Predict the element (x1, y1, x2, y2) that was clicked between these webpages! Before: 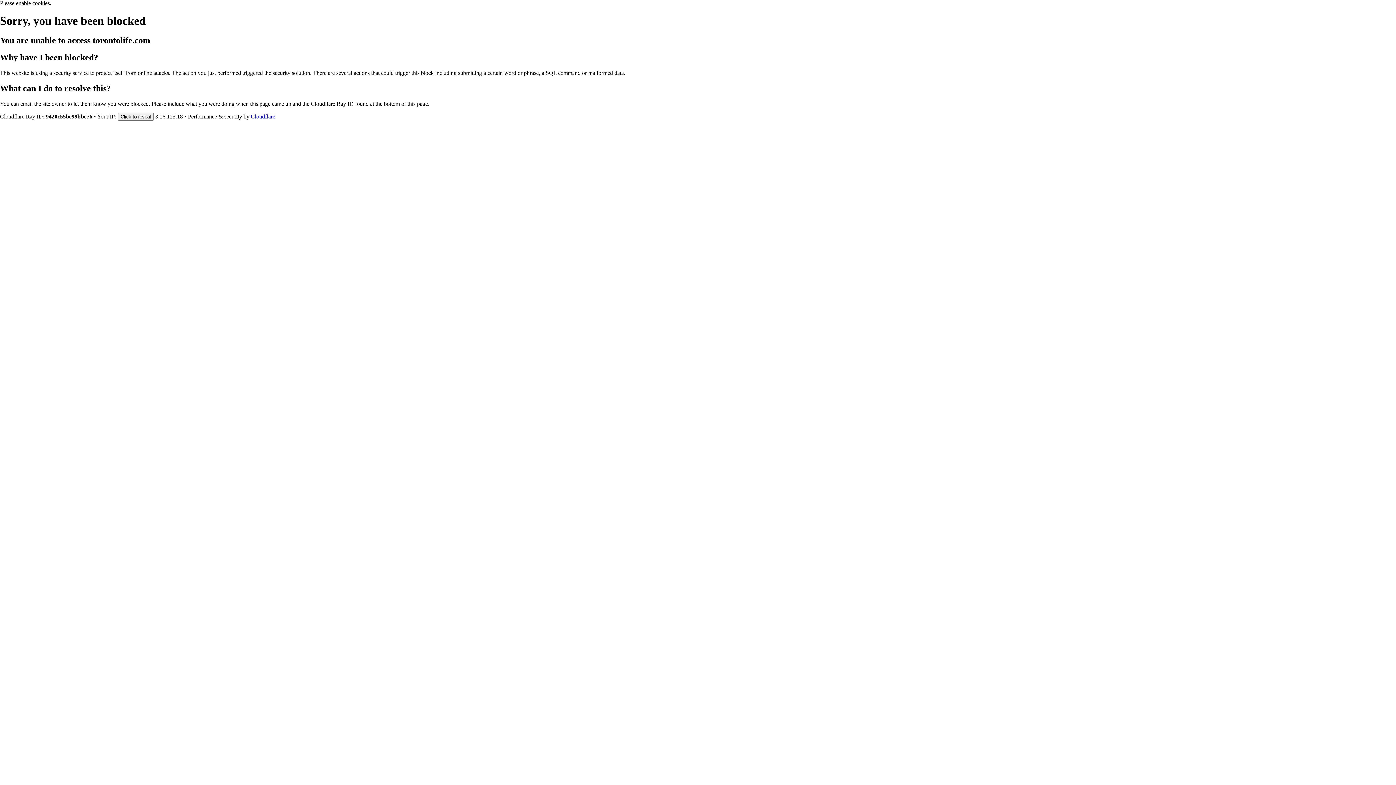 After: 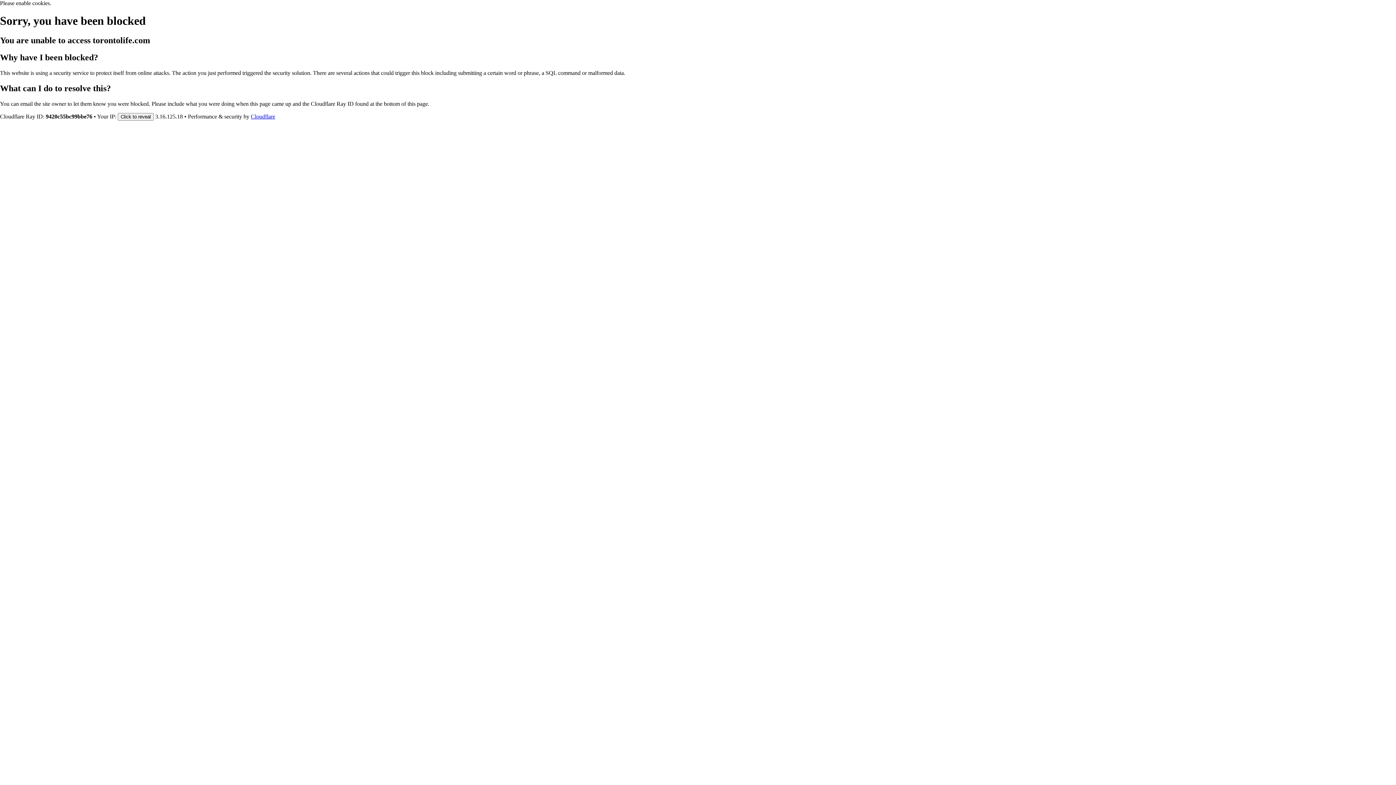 Action: label: Cloudflare bbox: (250, 113, 275, 119)